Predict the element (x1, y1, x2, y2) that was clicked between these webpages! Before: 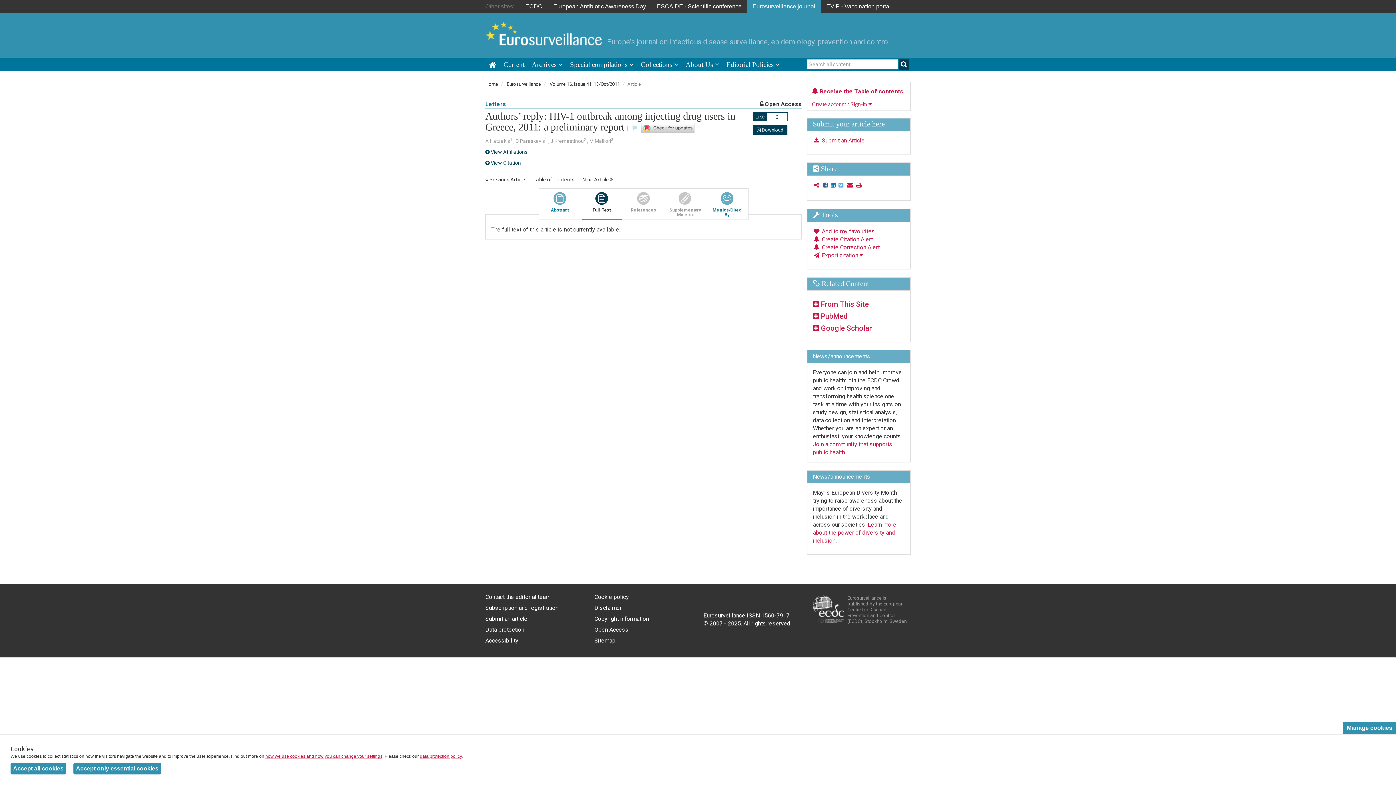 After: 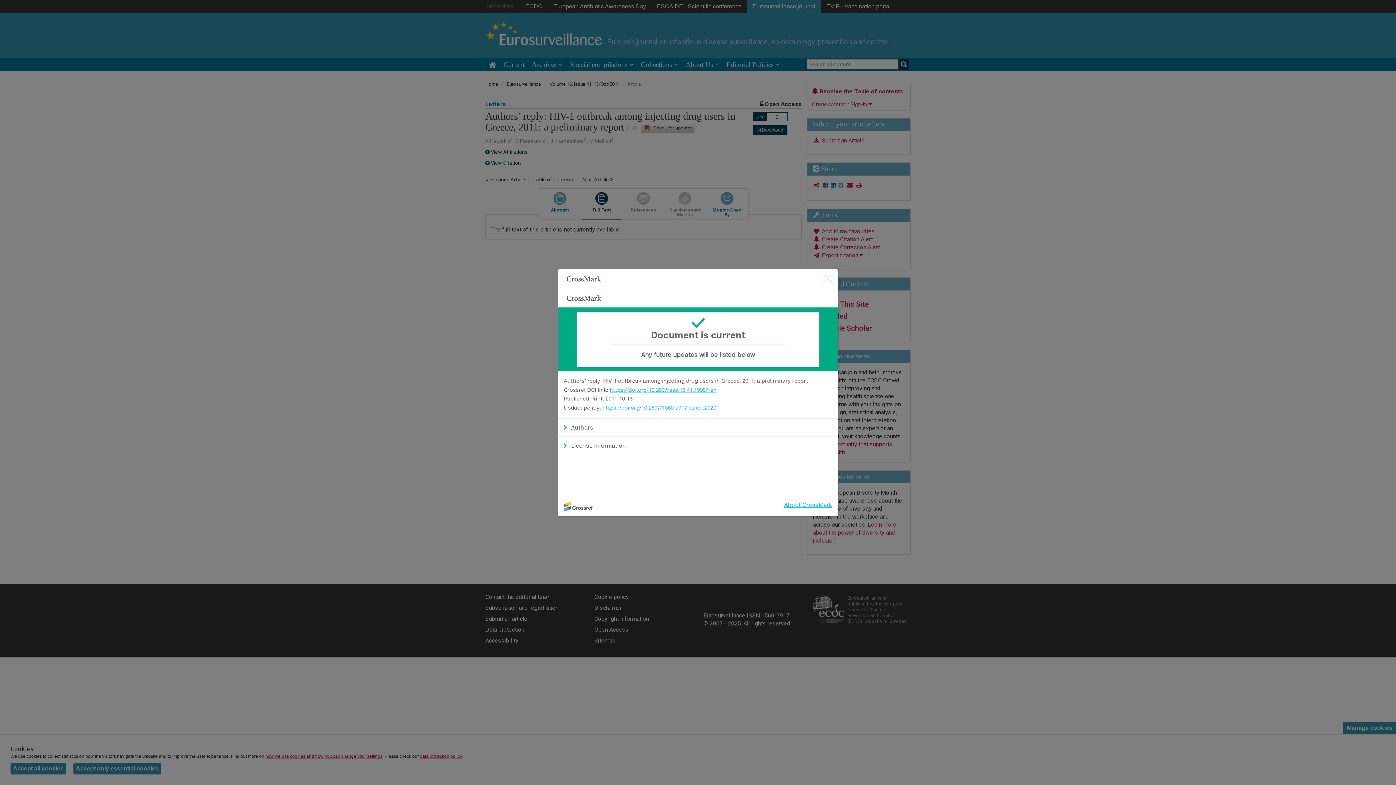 Action: bbox: (640, 121, 695, 134)